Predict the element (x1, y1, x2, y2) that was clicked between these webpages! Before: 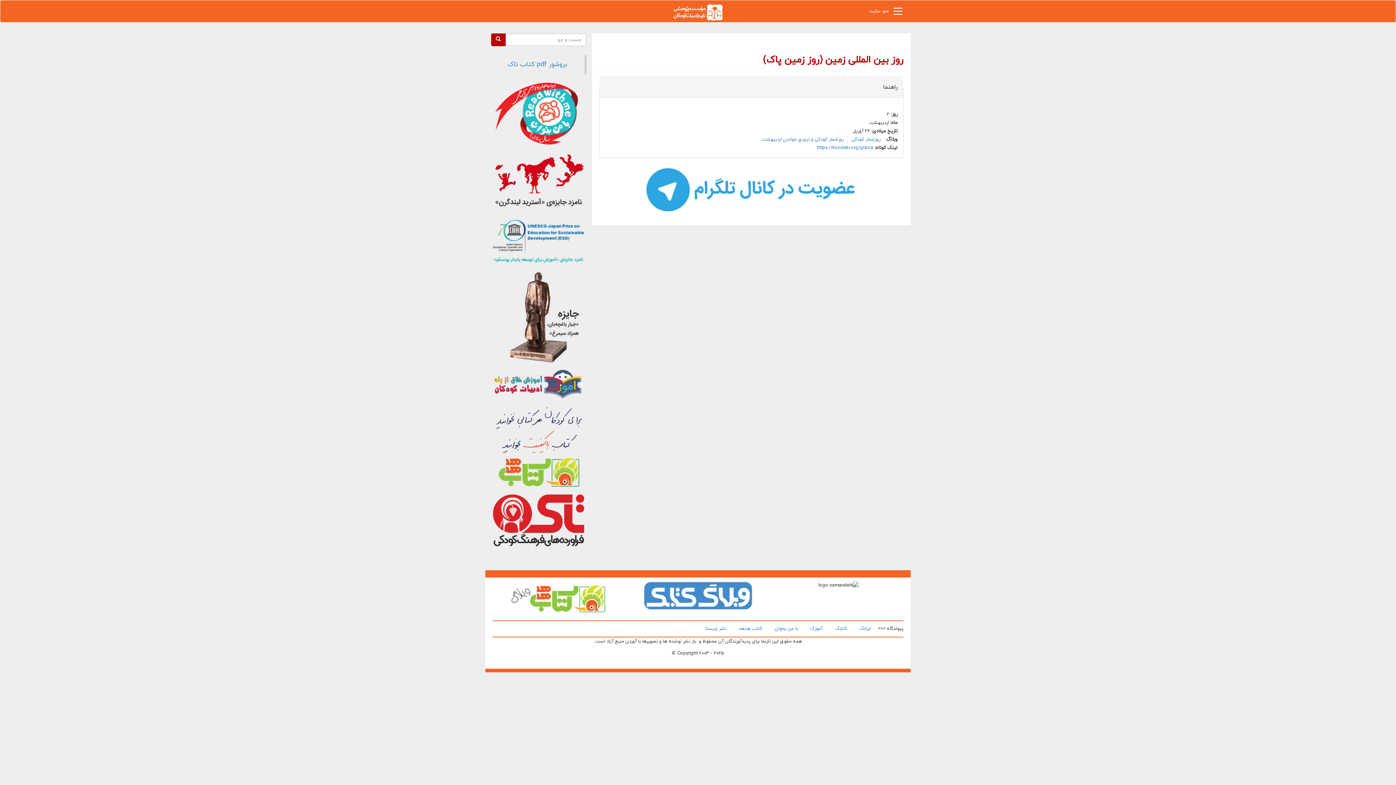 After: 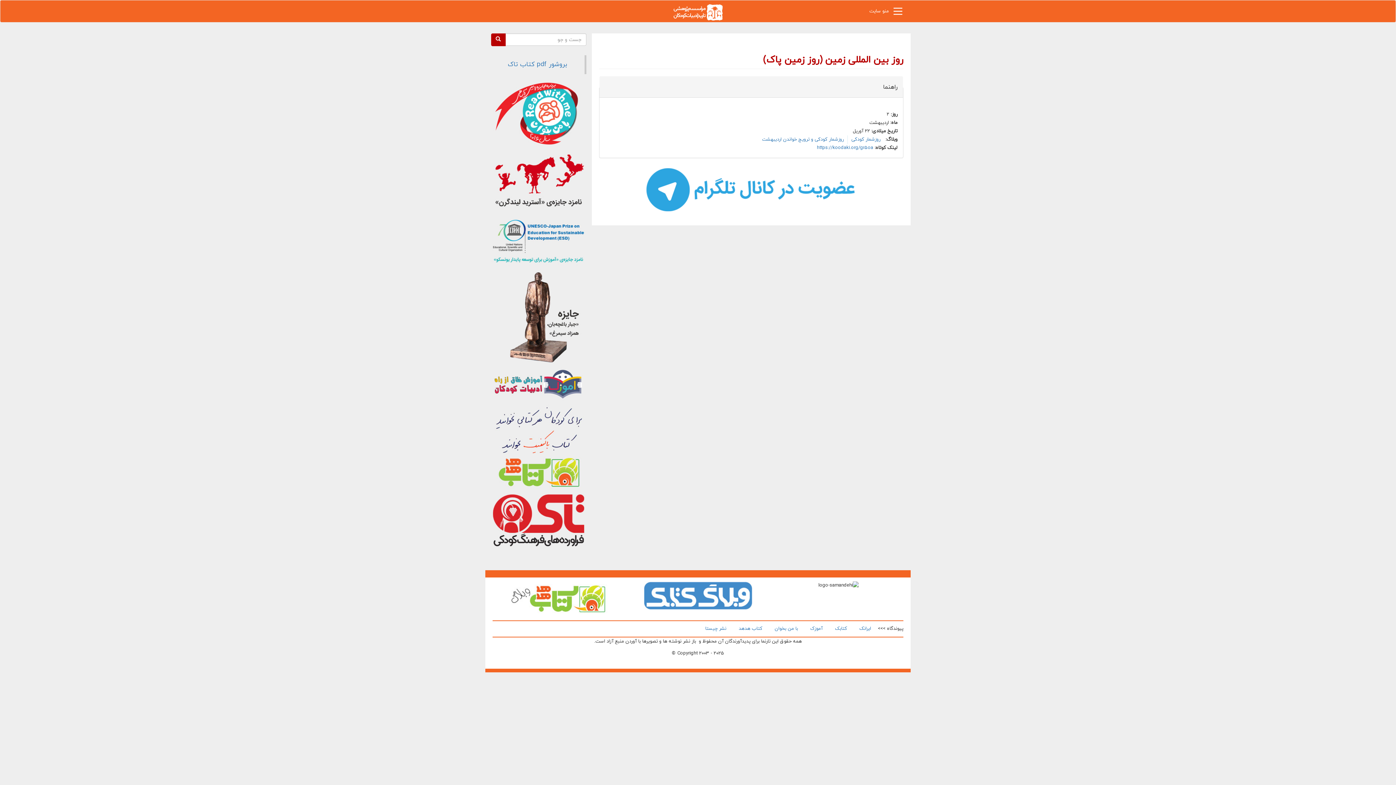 Action: bbox: (491, 443, 585, 450)